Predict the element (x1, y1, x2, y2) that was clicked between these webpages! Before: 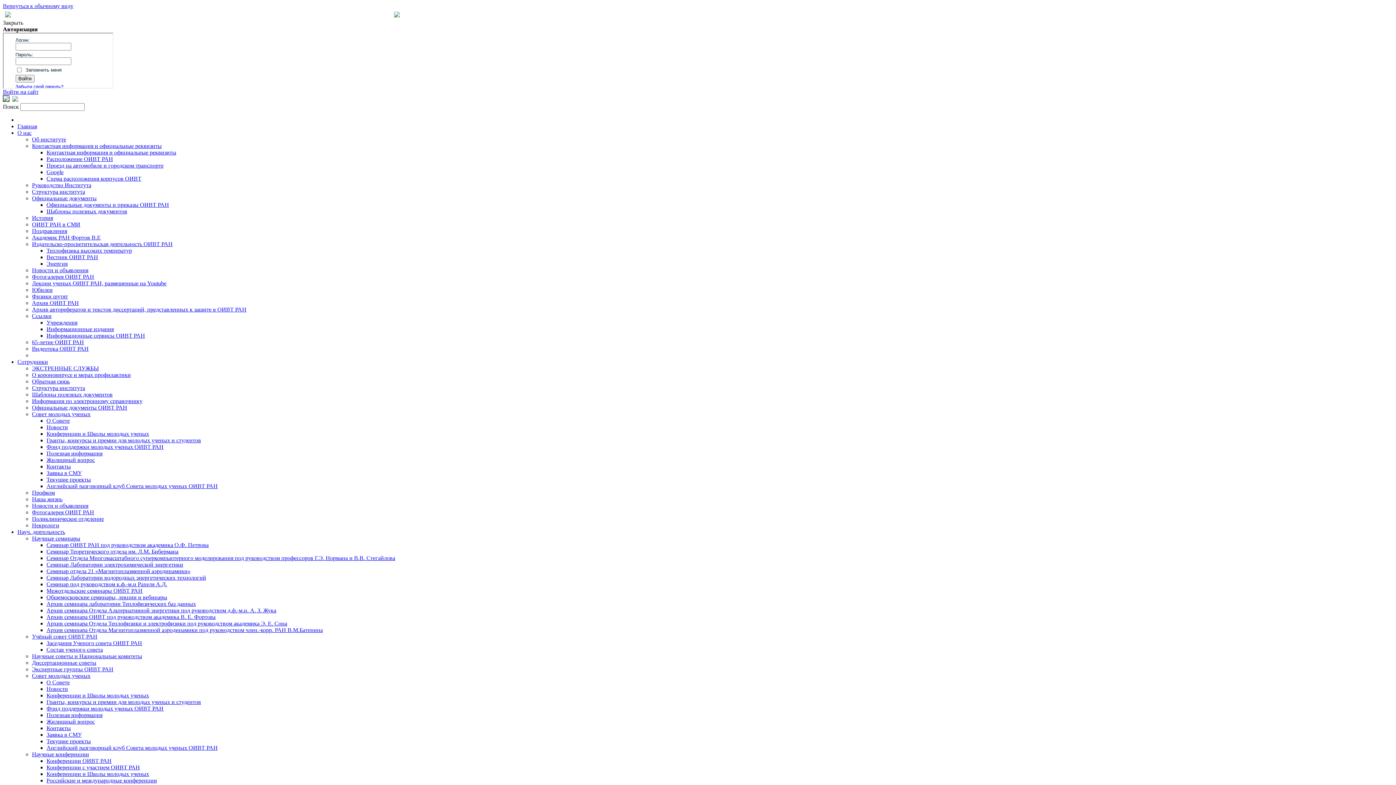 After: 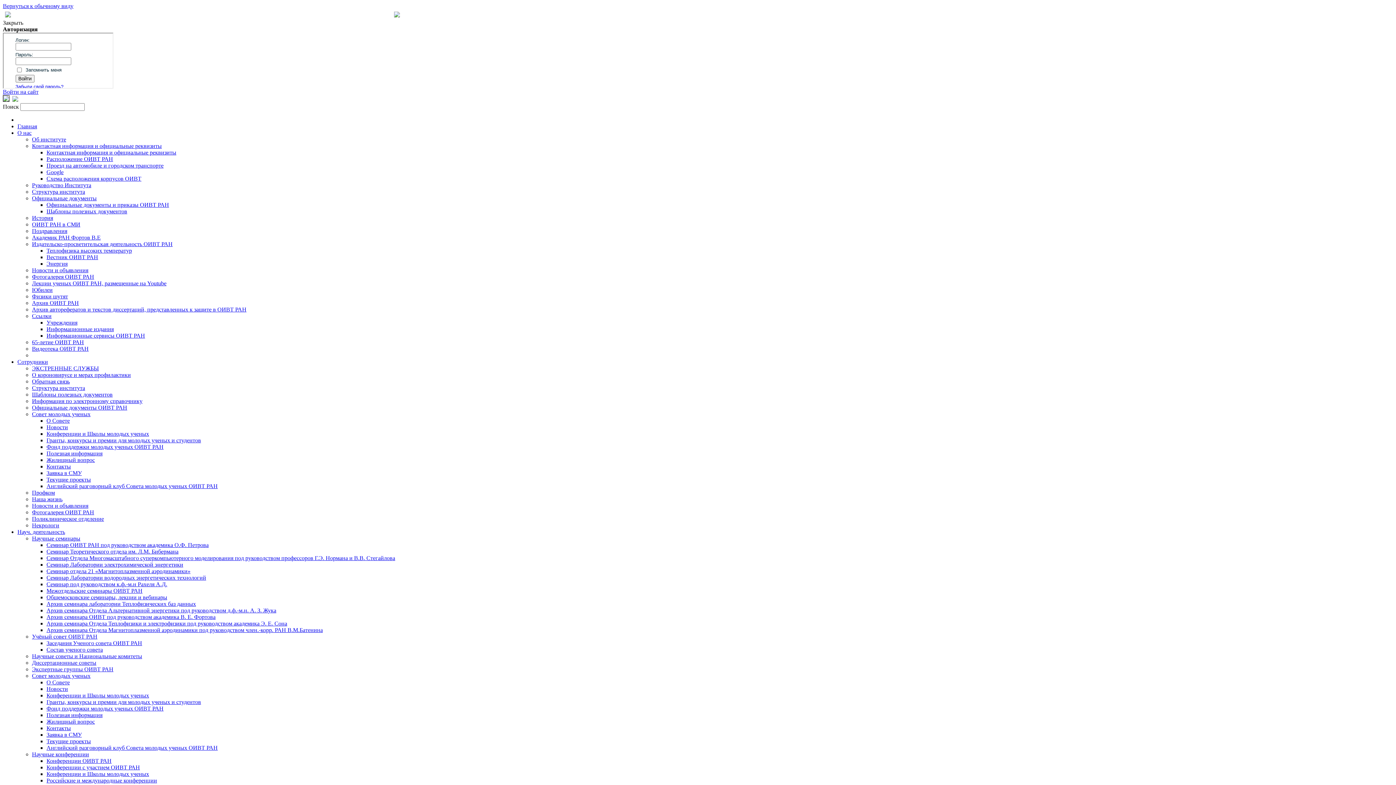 Action: label: Фонд поддержки молодых ученых ОИВТ РАН bbox: (46, 705, 163, 712)